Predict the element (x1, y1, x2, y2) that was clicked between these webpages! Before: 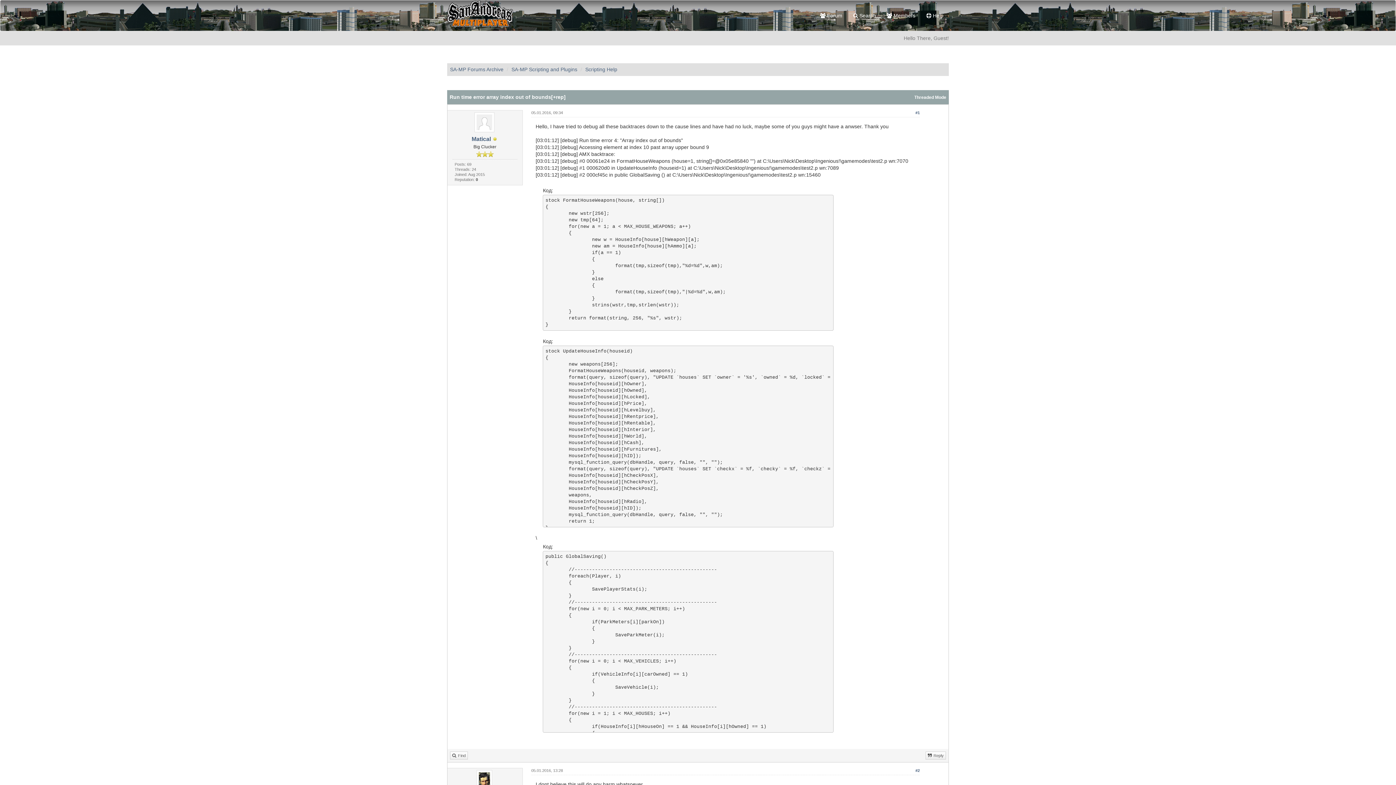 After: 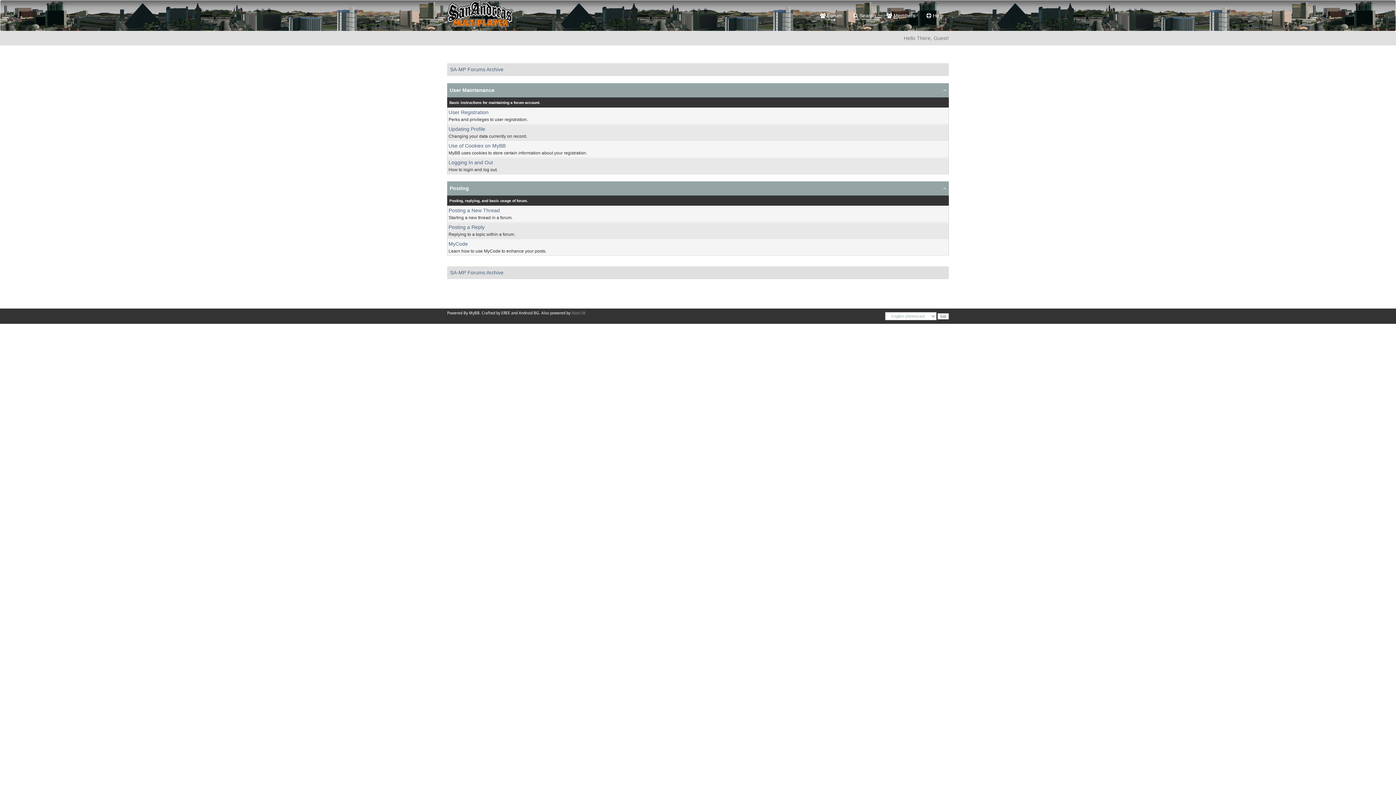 Action: bbox: (921, 0, 949, 30) label:  Help